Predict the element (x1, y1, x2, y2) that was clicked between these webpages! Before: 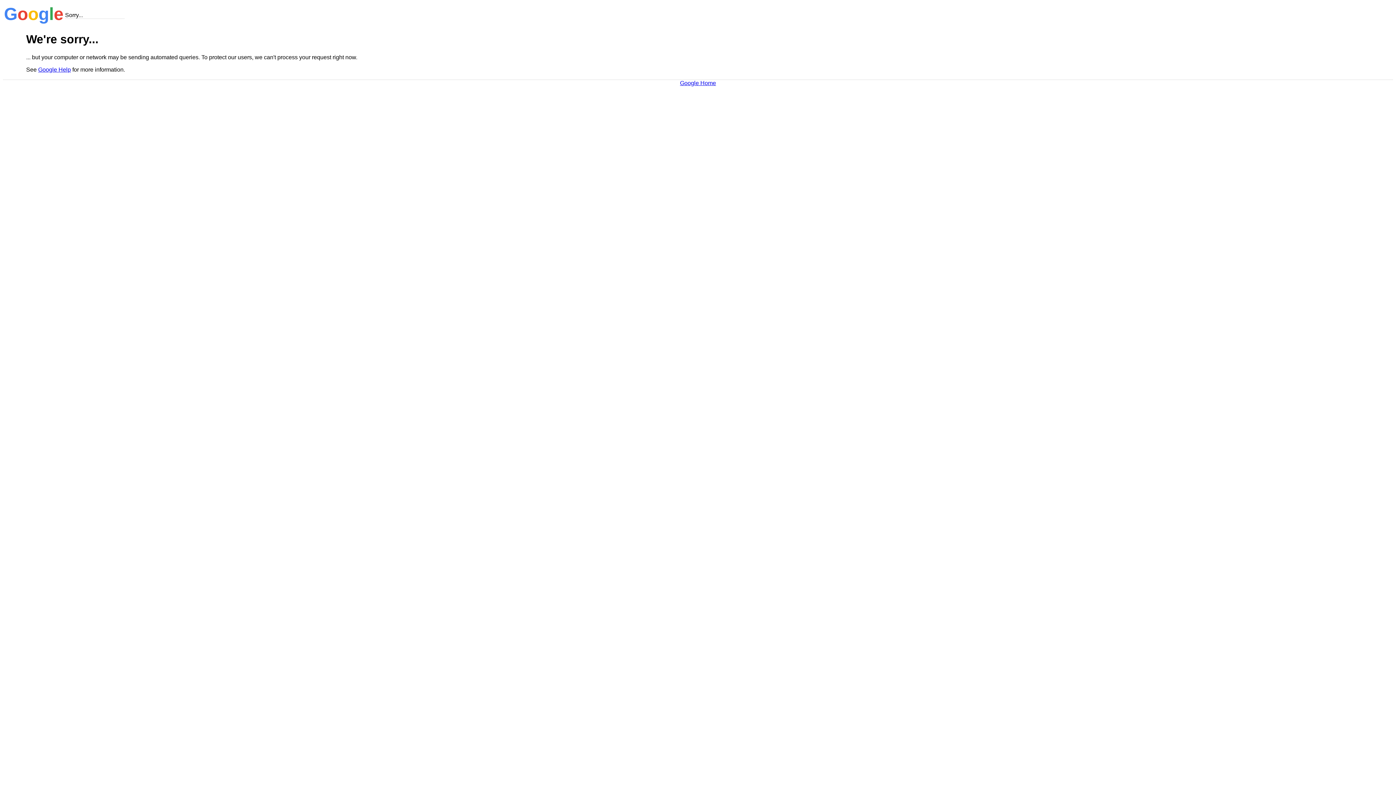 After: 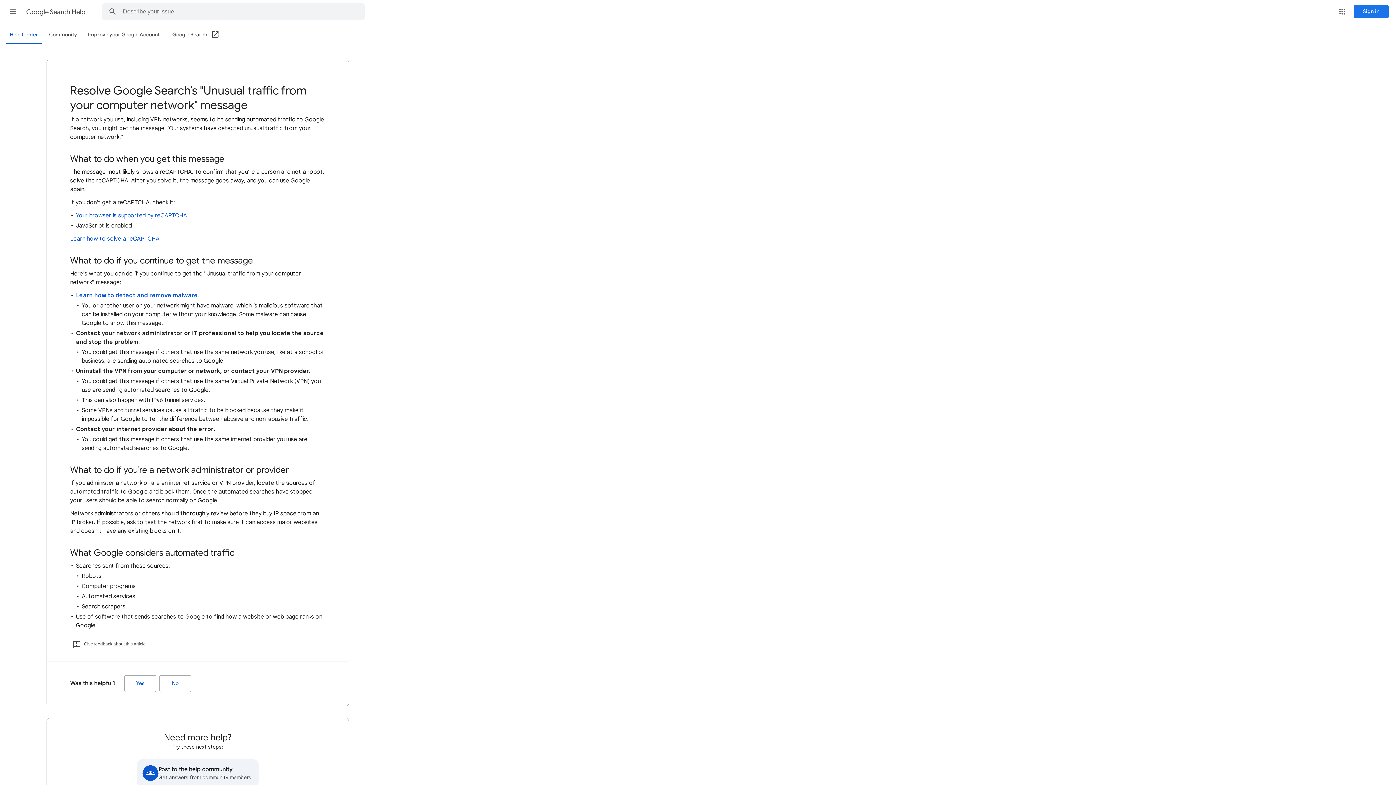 Action: bbox: (38, 66, 70, 72) label: Google Help